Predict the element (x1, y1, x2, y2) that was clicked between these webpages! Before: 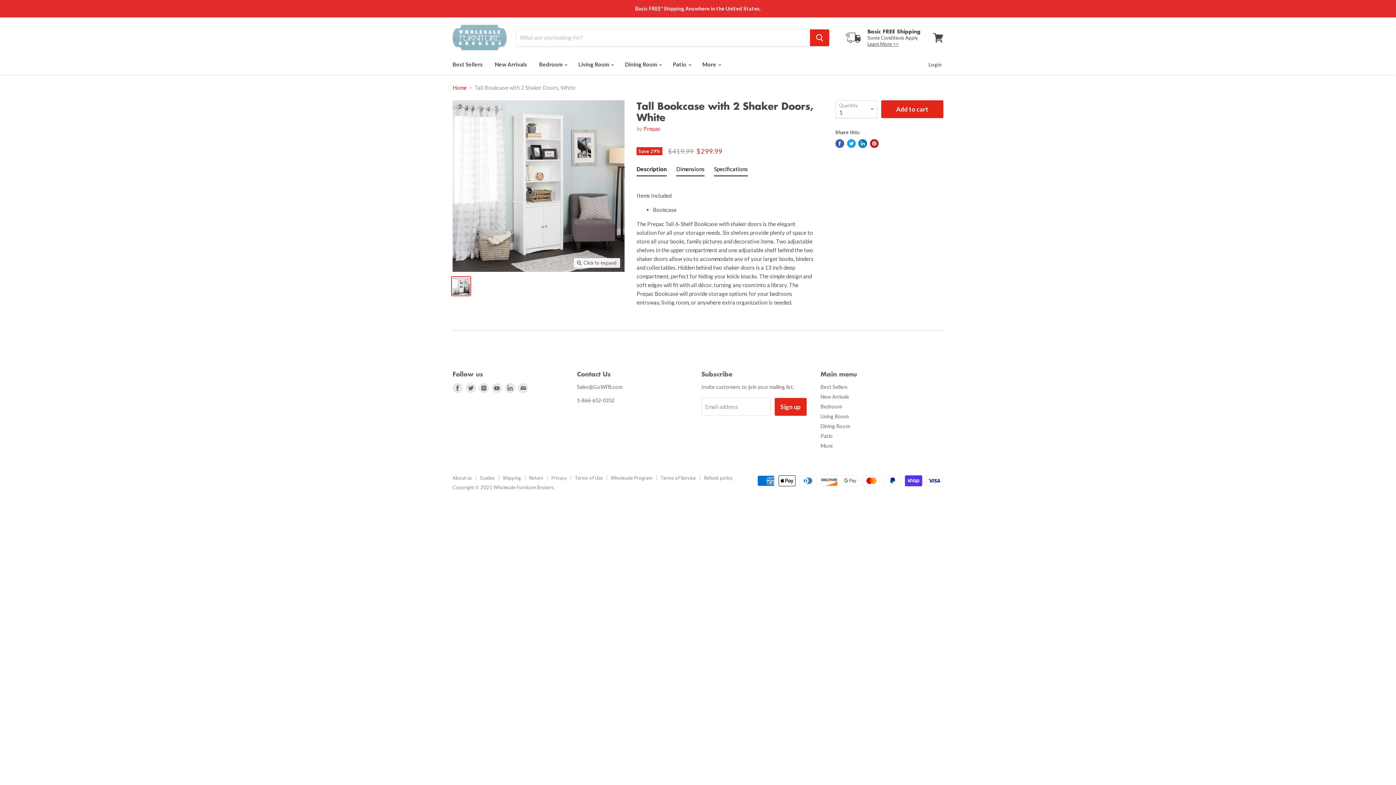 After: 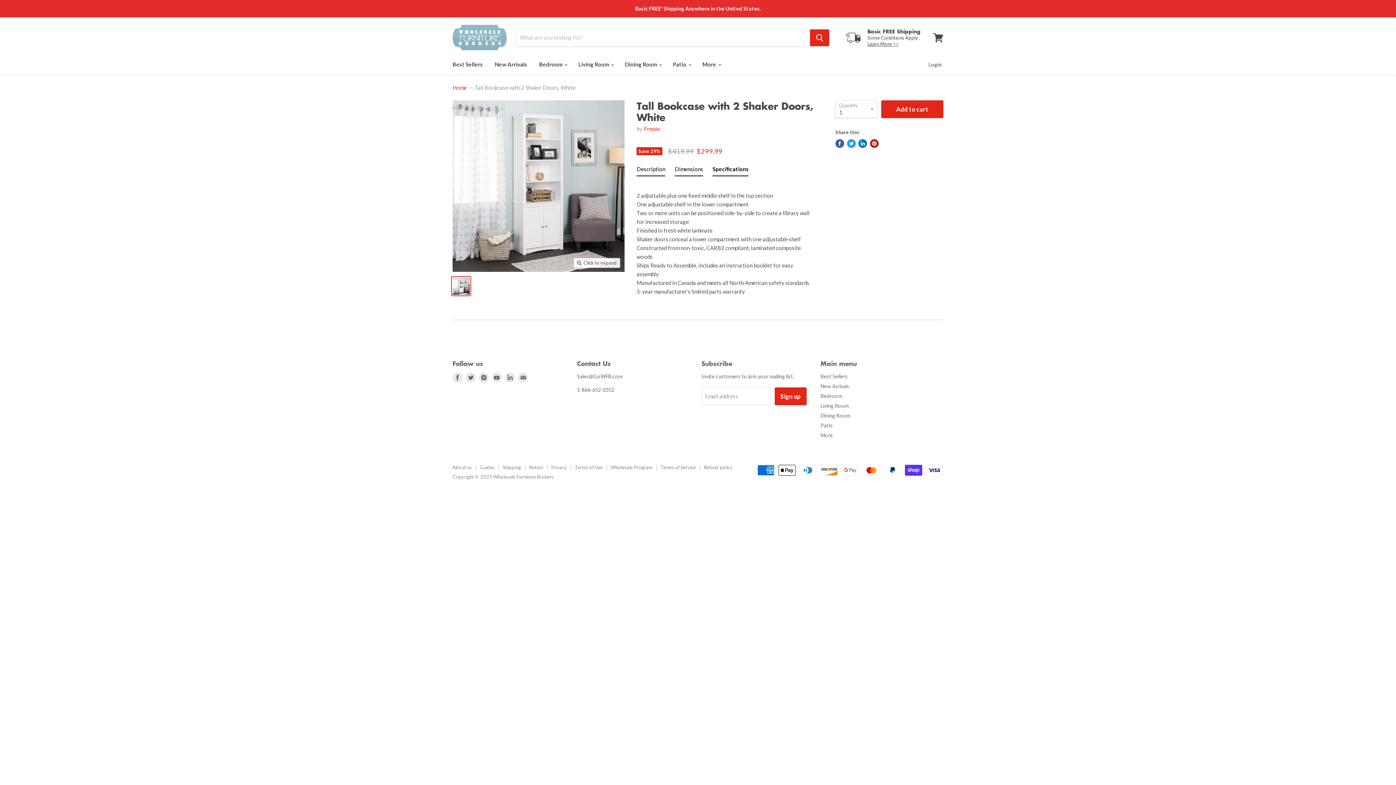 Action: bbox: (714, 164, 748, 176) label: Specifications